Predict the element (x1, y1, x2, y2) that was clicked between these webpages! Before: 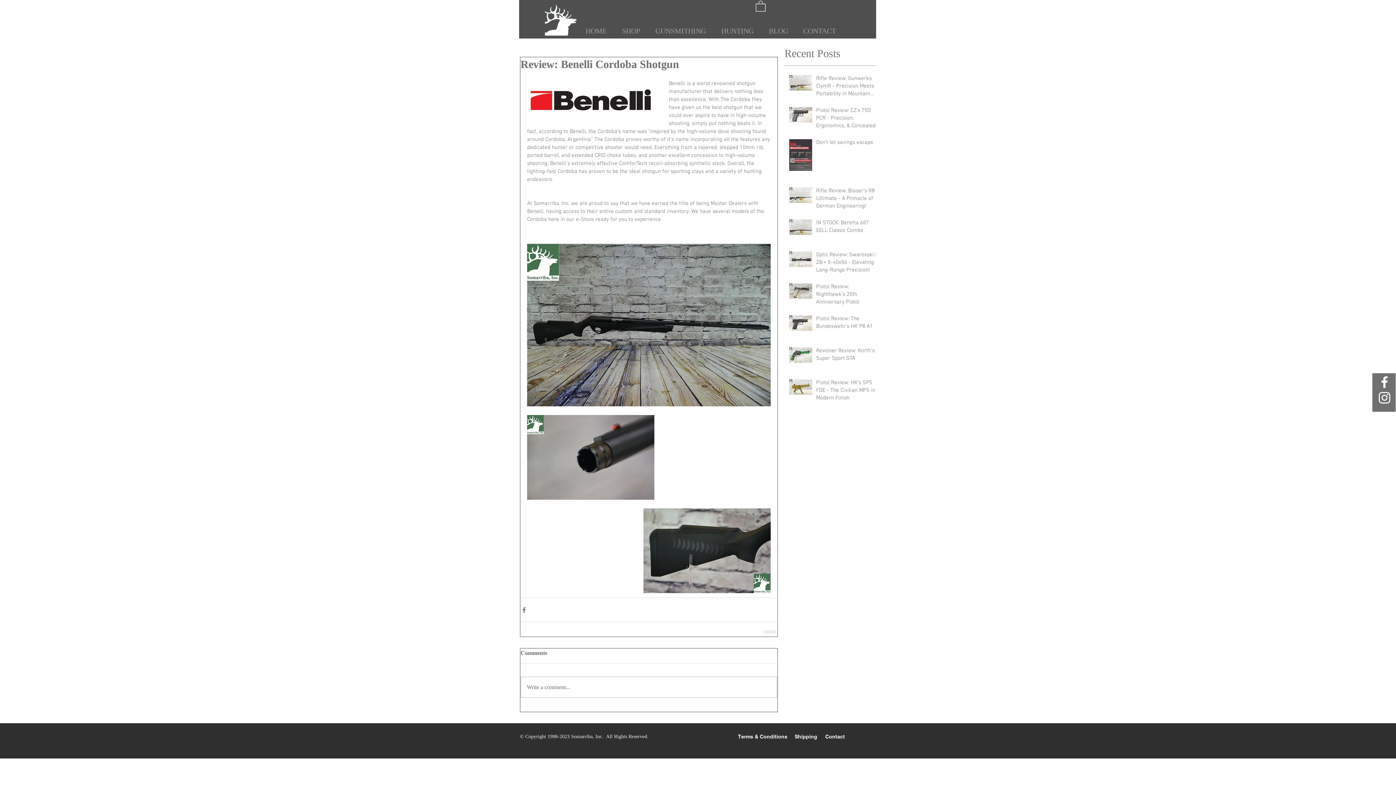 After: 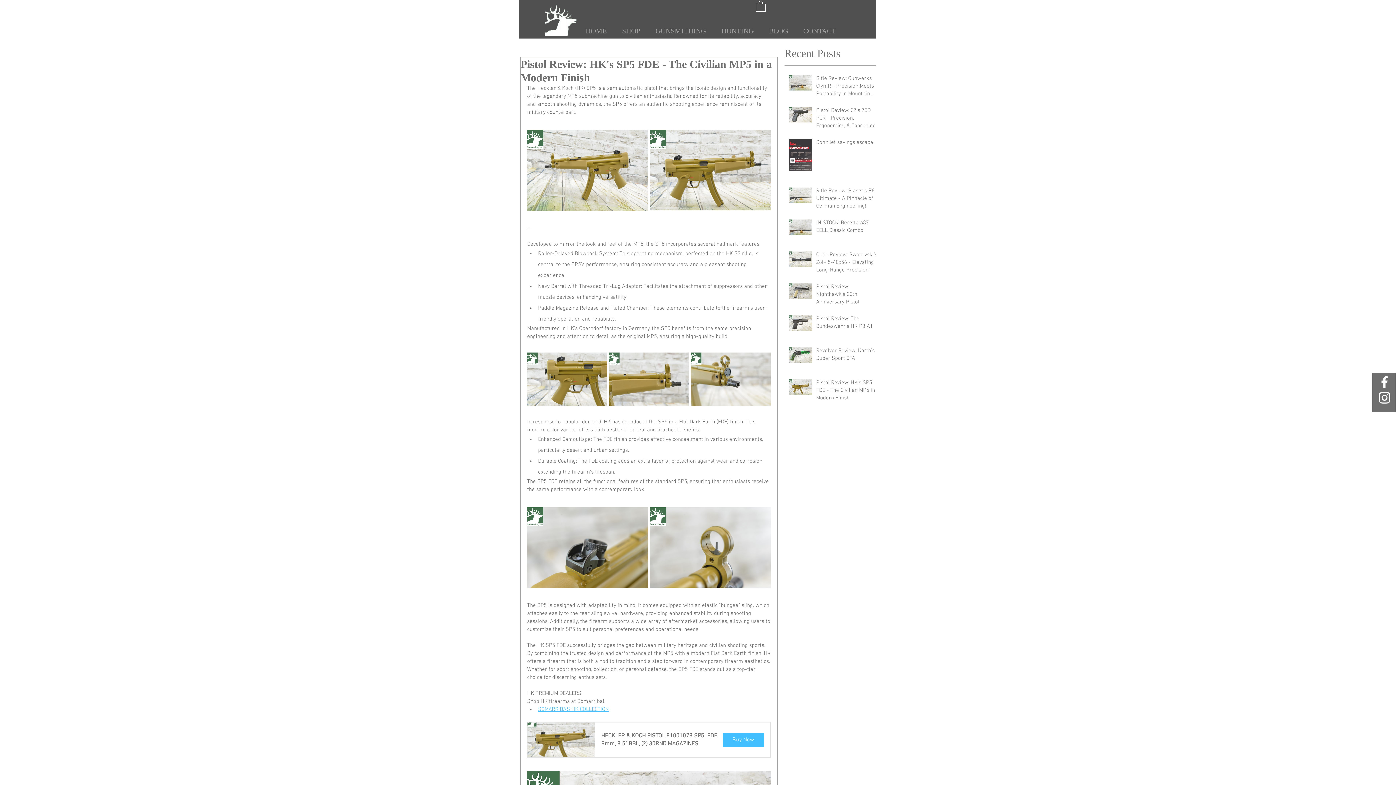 Action: bbox: (816, 379, 879, 405) label: Pistol Review: HK's SP5 FDE - The Civilian MP5 in a Modern Finish